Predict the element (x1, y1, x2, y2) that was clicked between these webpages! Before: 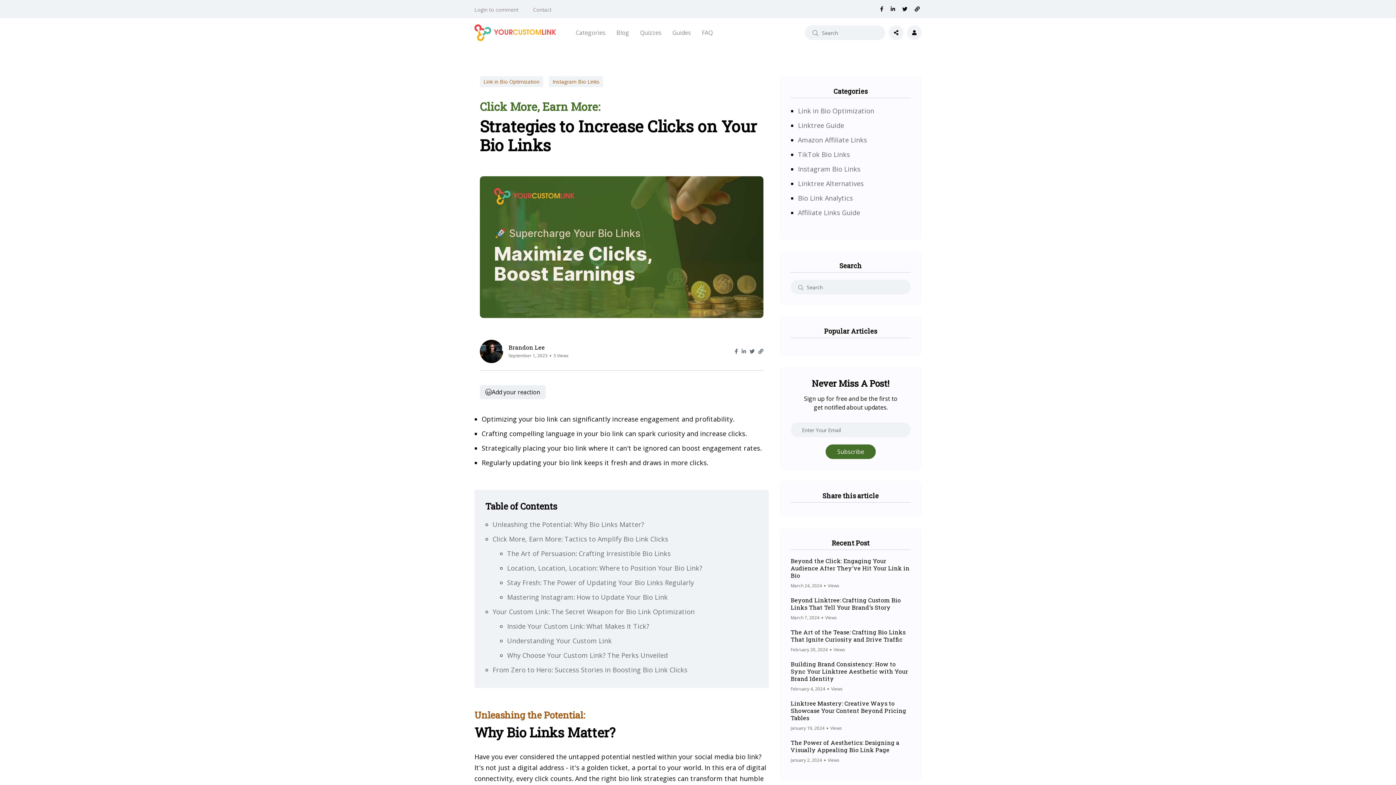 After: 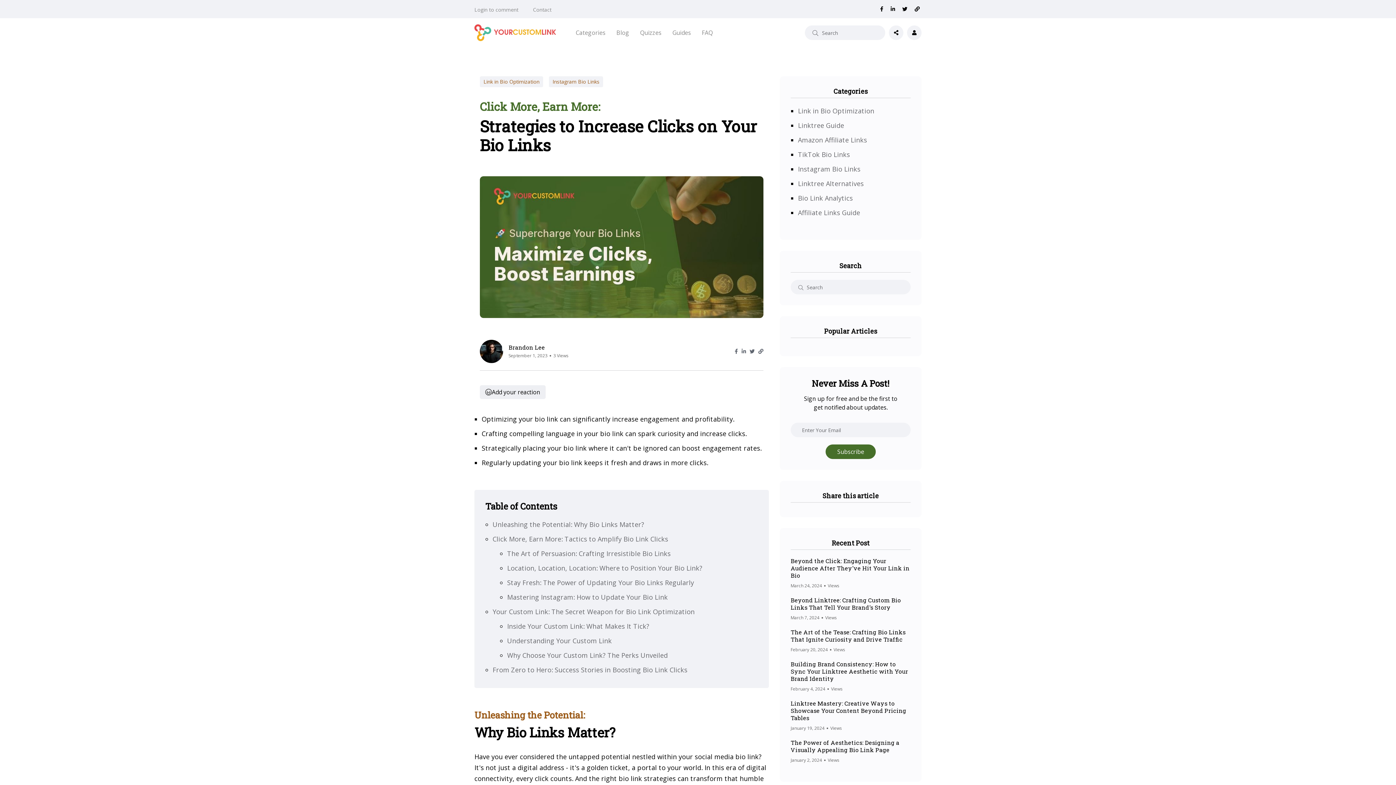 Action: bbox: (798, 282, 803, 291)